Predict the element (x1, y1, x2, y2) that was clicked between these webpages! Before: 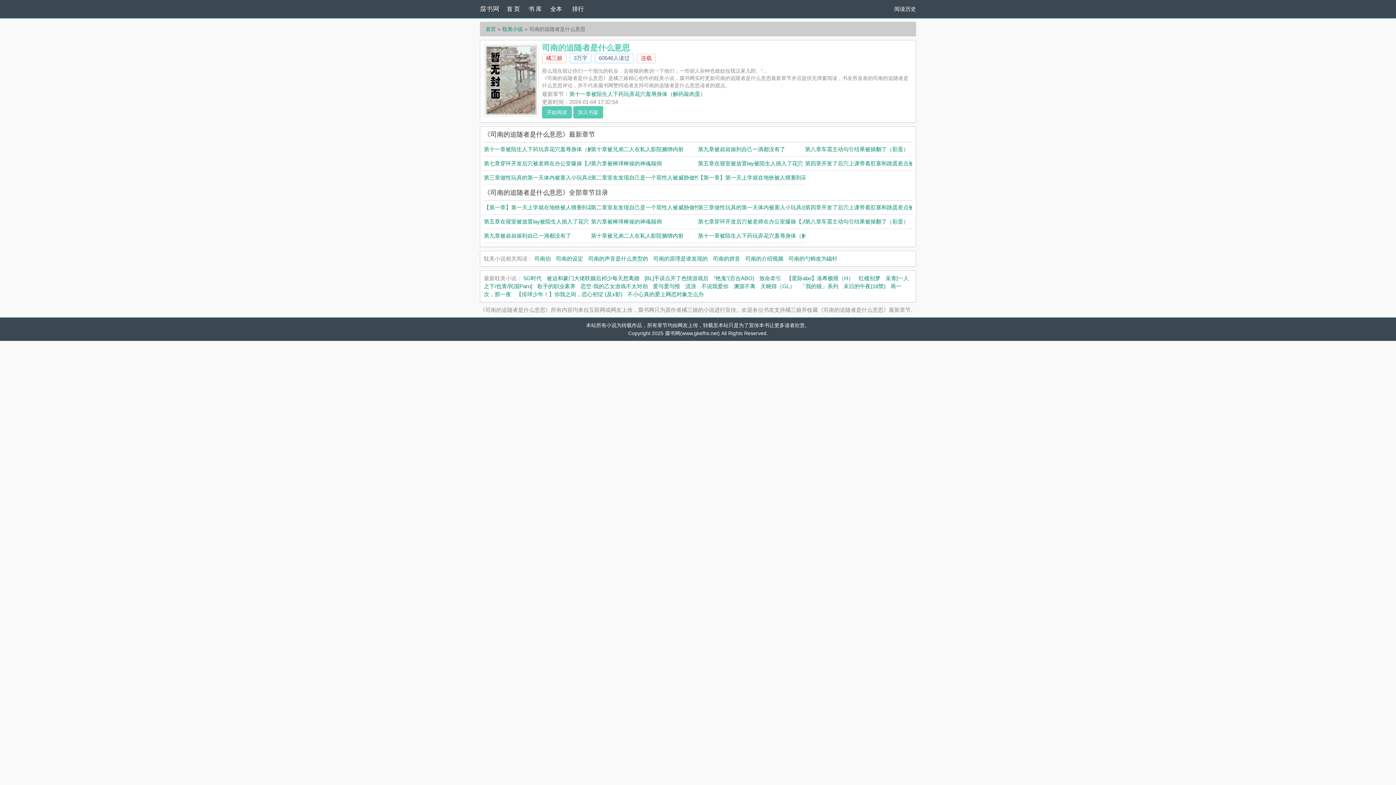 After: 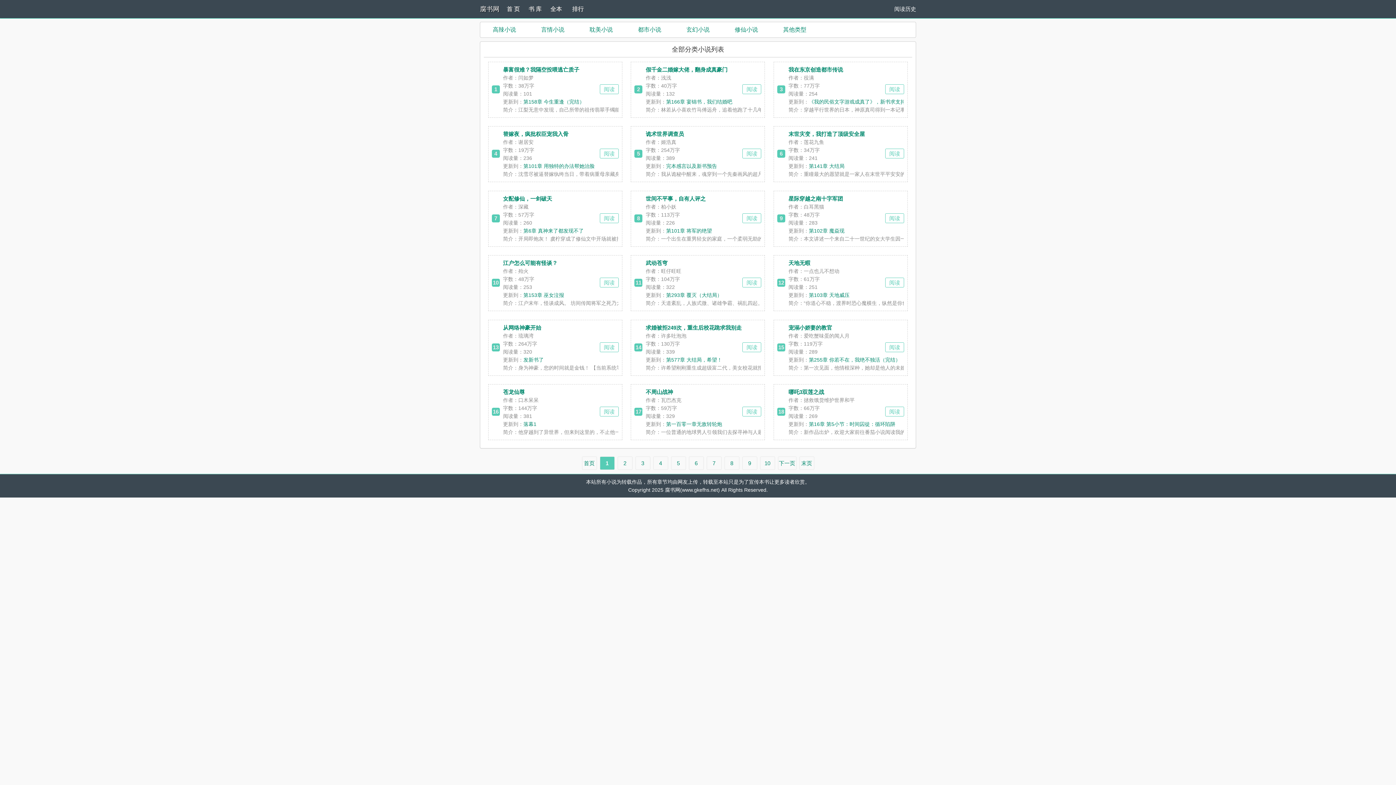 Action: bbox: (550, 0, 572, 18) label: 全本